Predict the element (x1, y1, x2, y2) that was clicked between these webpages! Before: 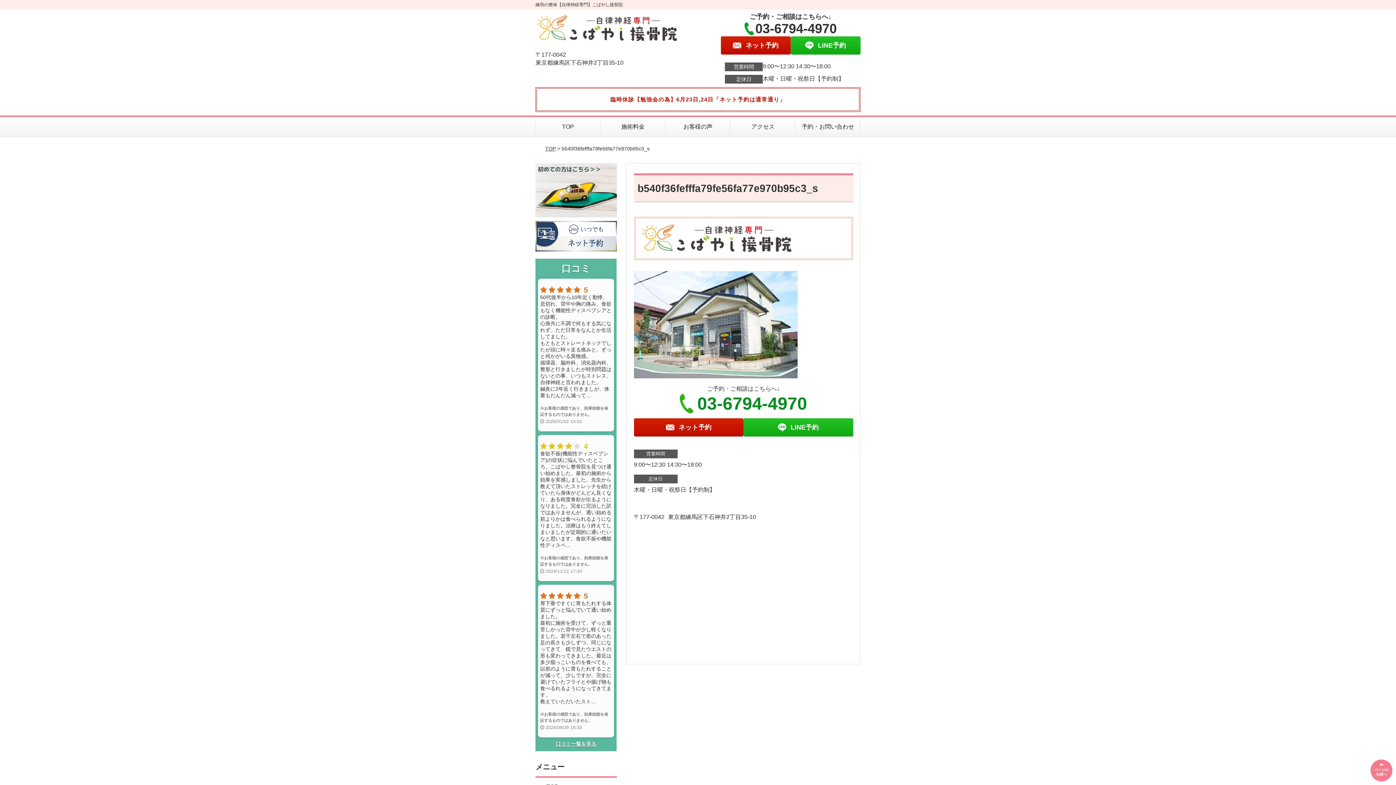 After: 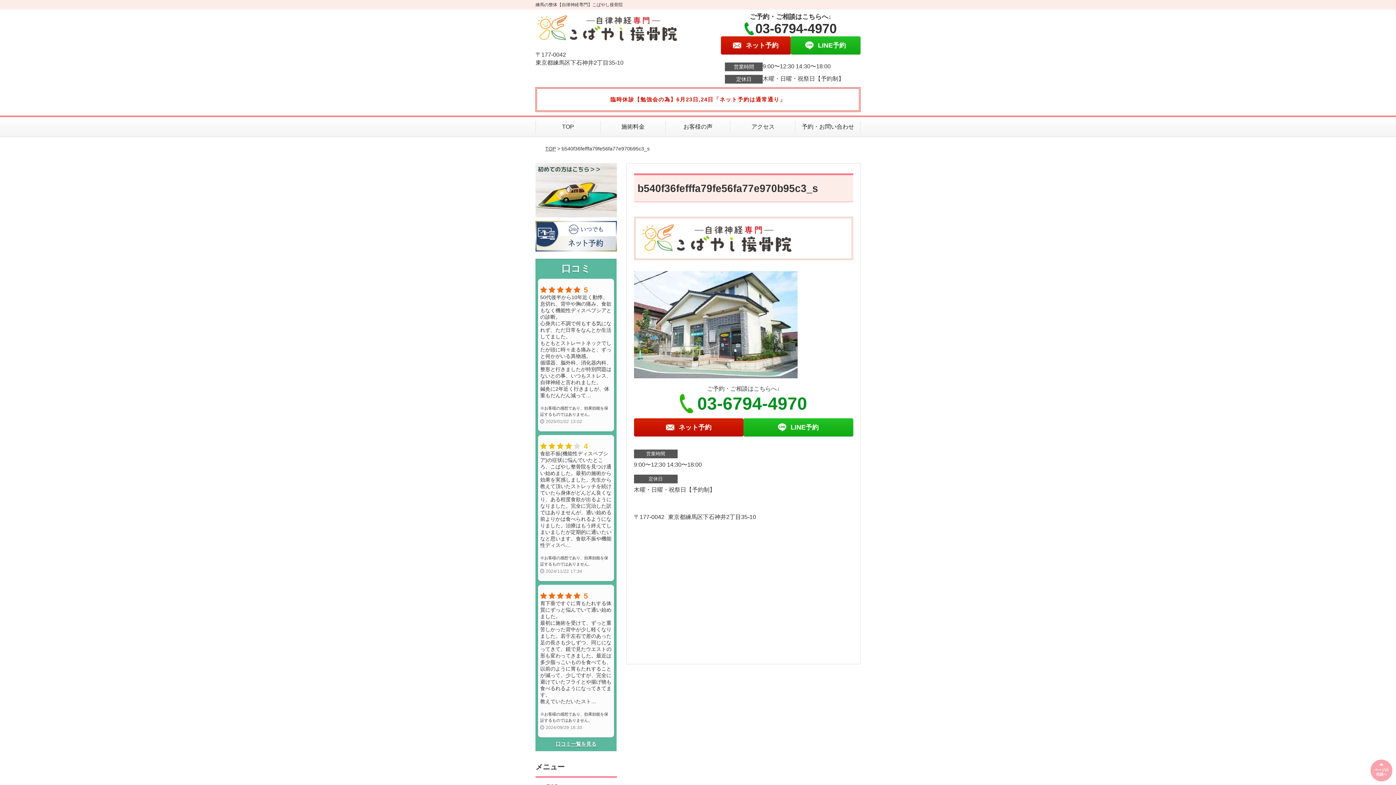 Action: label: ページの
先頭へ bbox: (1370, 760, 1392, 781)